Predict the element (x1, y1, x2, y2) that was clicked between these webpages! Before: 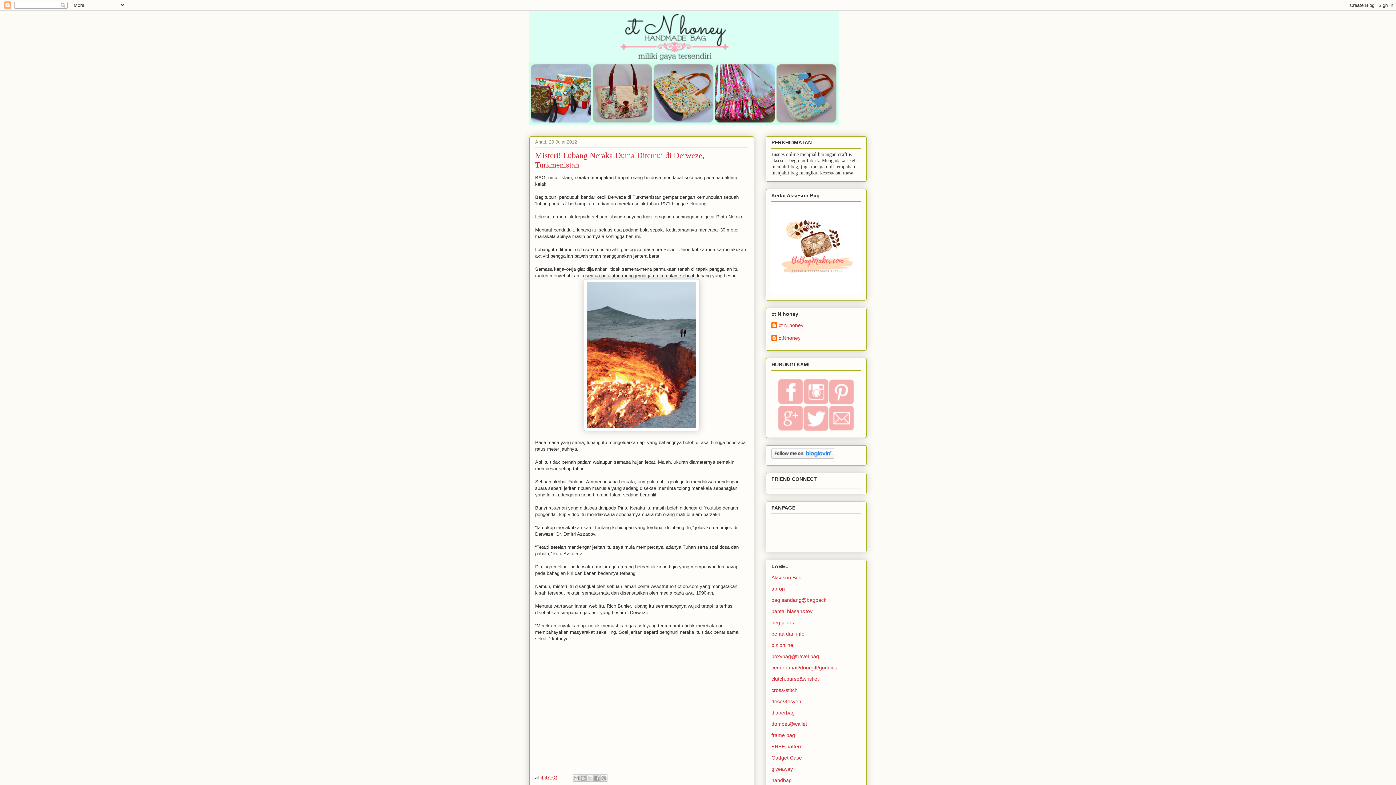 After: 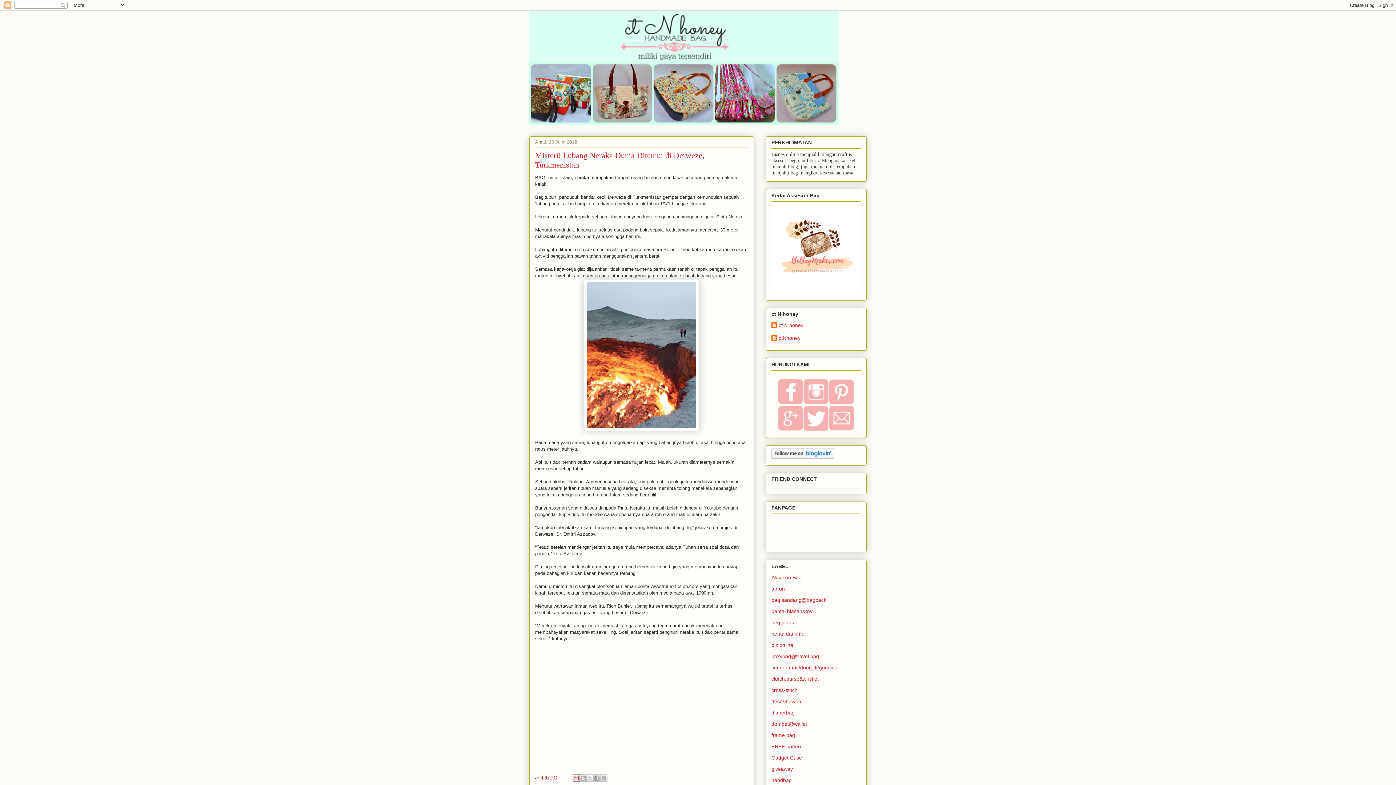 Action: bbox: (572, 774, 580, 782) label: E-melkan Ini